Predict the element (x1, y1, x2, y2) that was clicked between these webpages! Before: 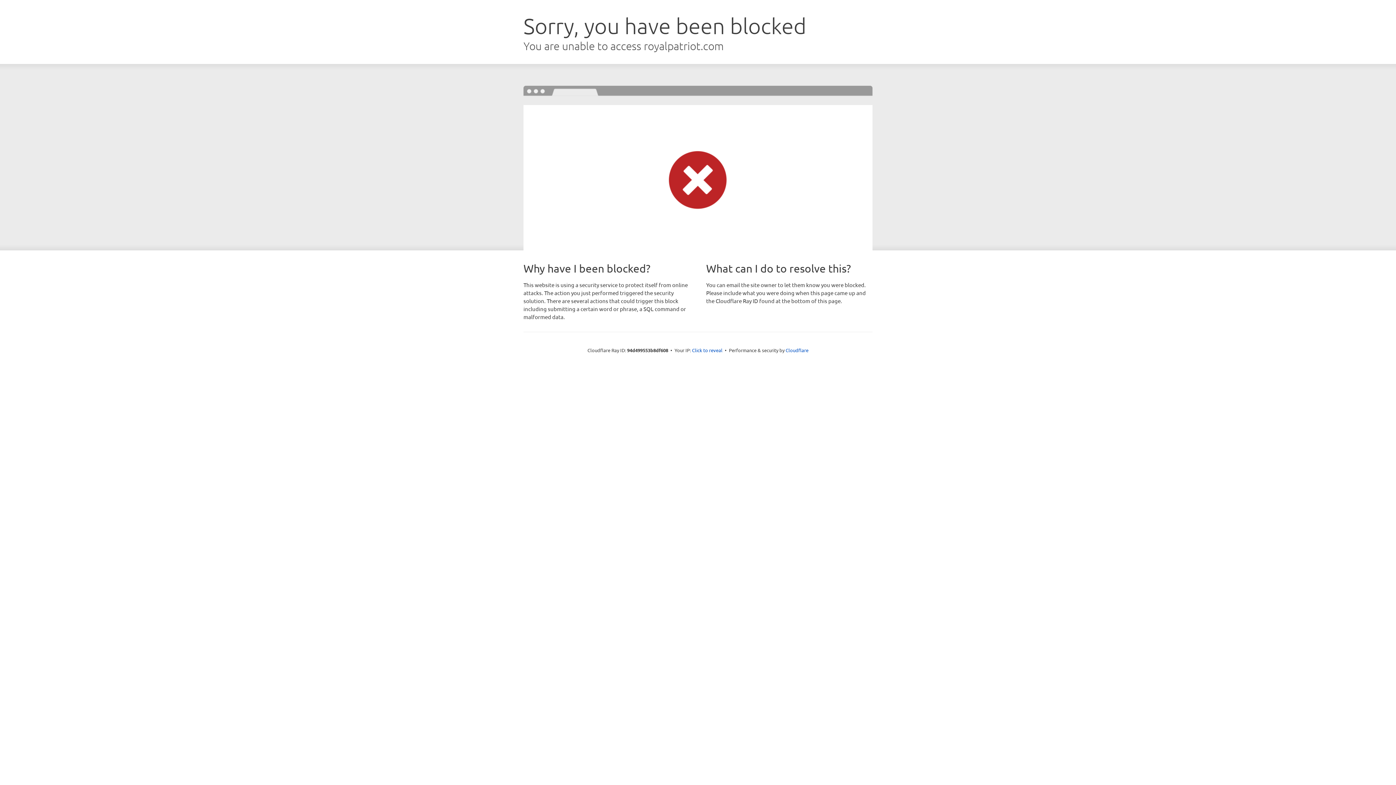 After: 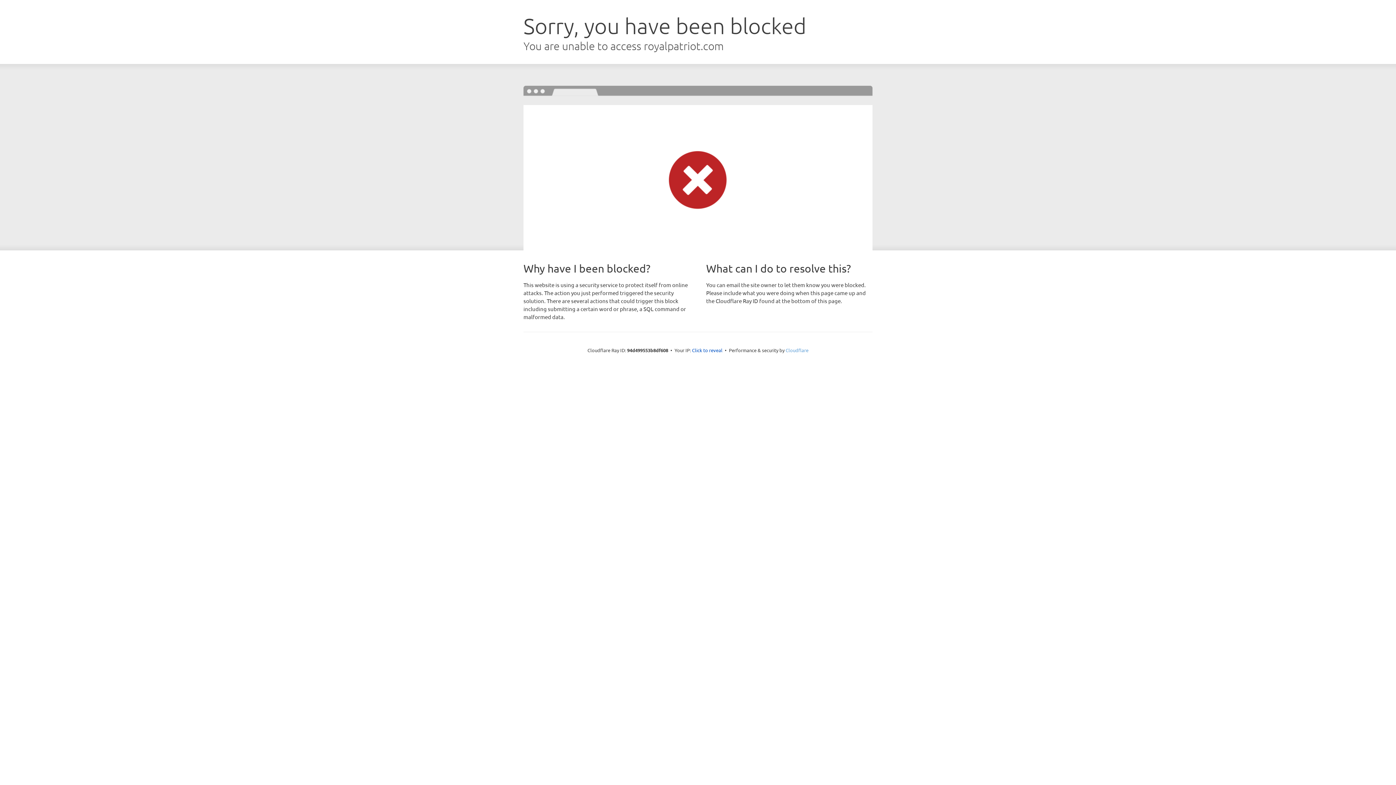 Action: bbox: (785, 347, 808, 353) label: Cloudflare